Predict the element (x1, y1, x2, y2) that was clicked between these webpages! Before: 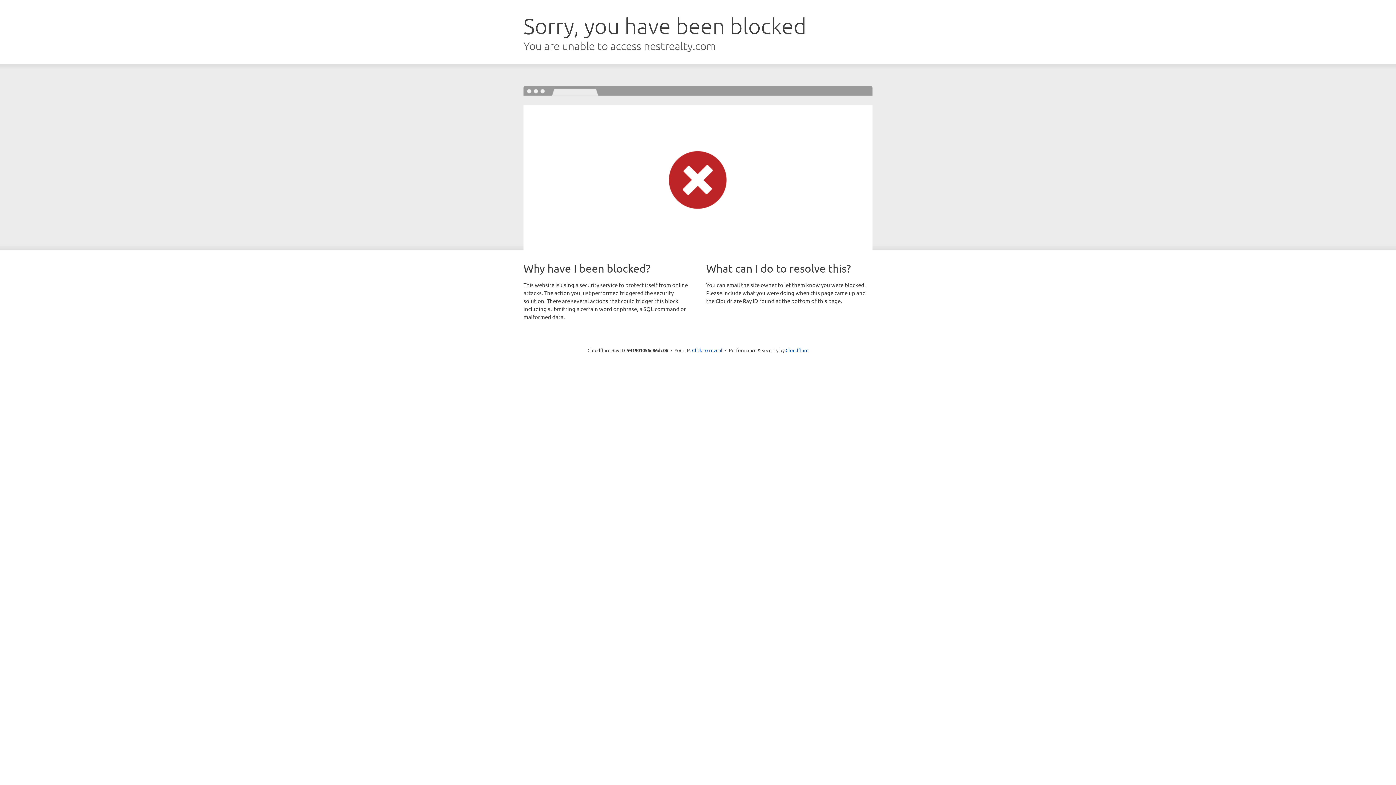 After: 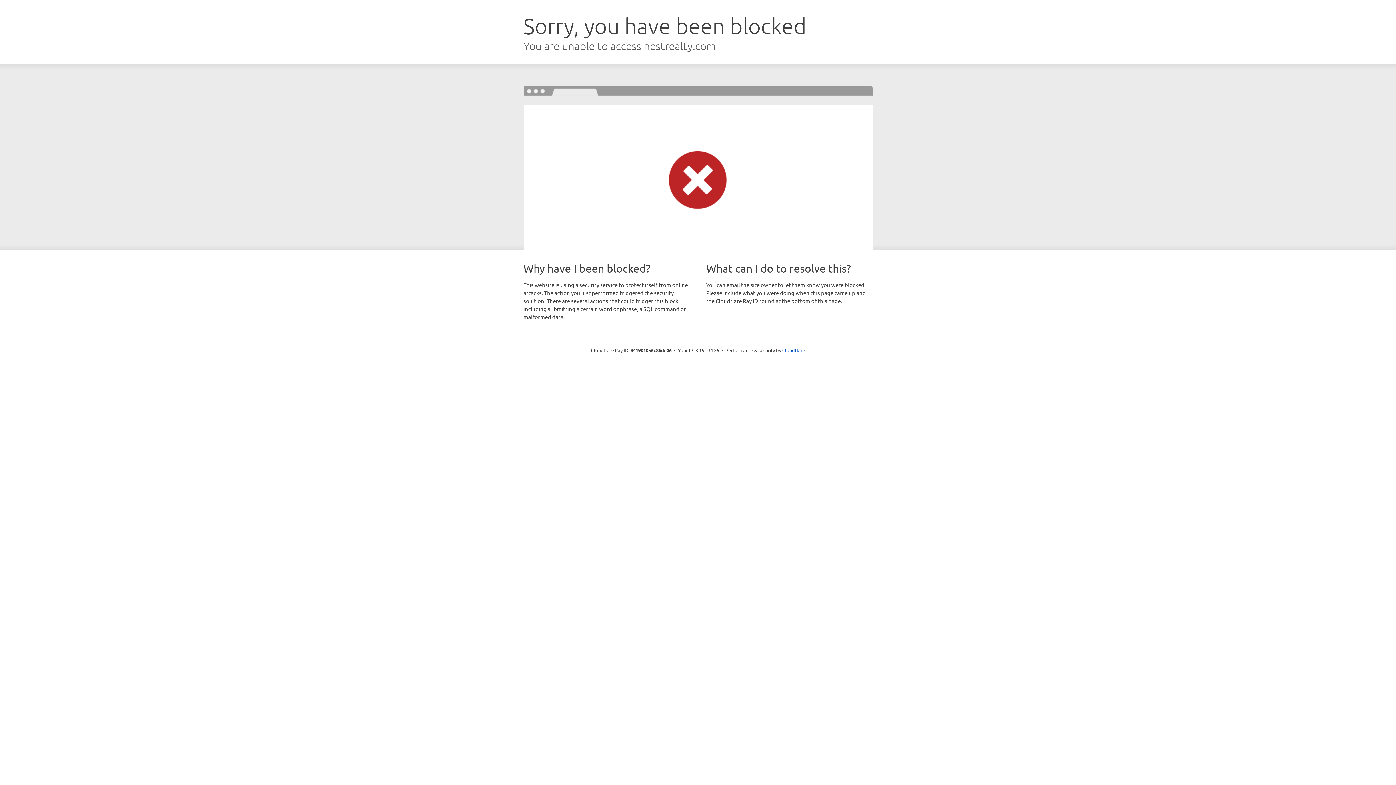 Action: label: Click to reveal bbox: (692, 346, 722, 353)